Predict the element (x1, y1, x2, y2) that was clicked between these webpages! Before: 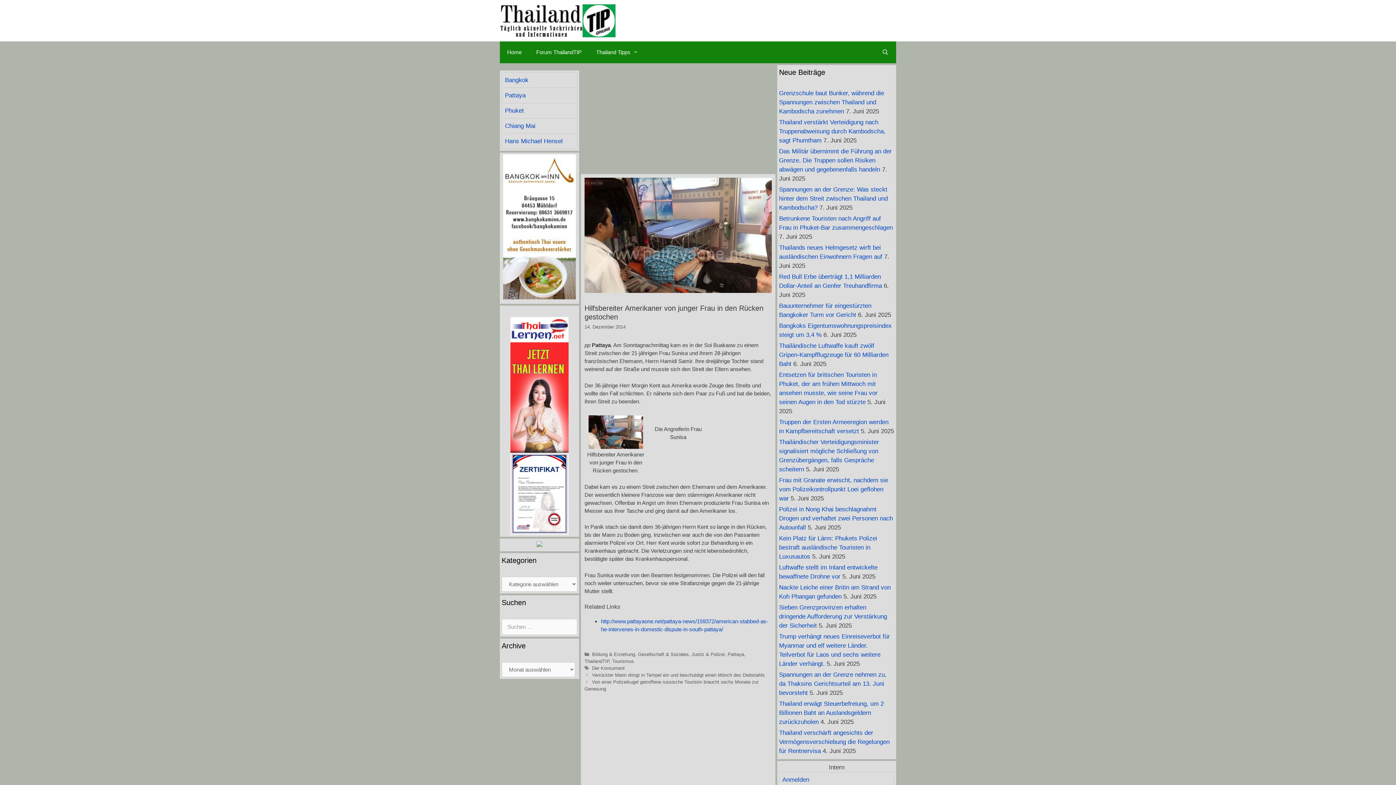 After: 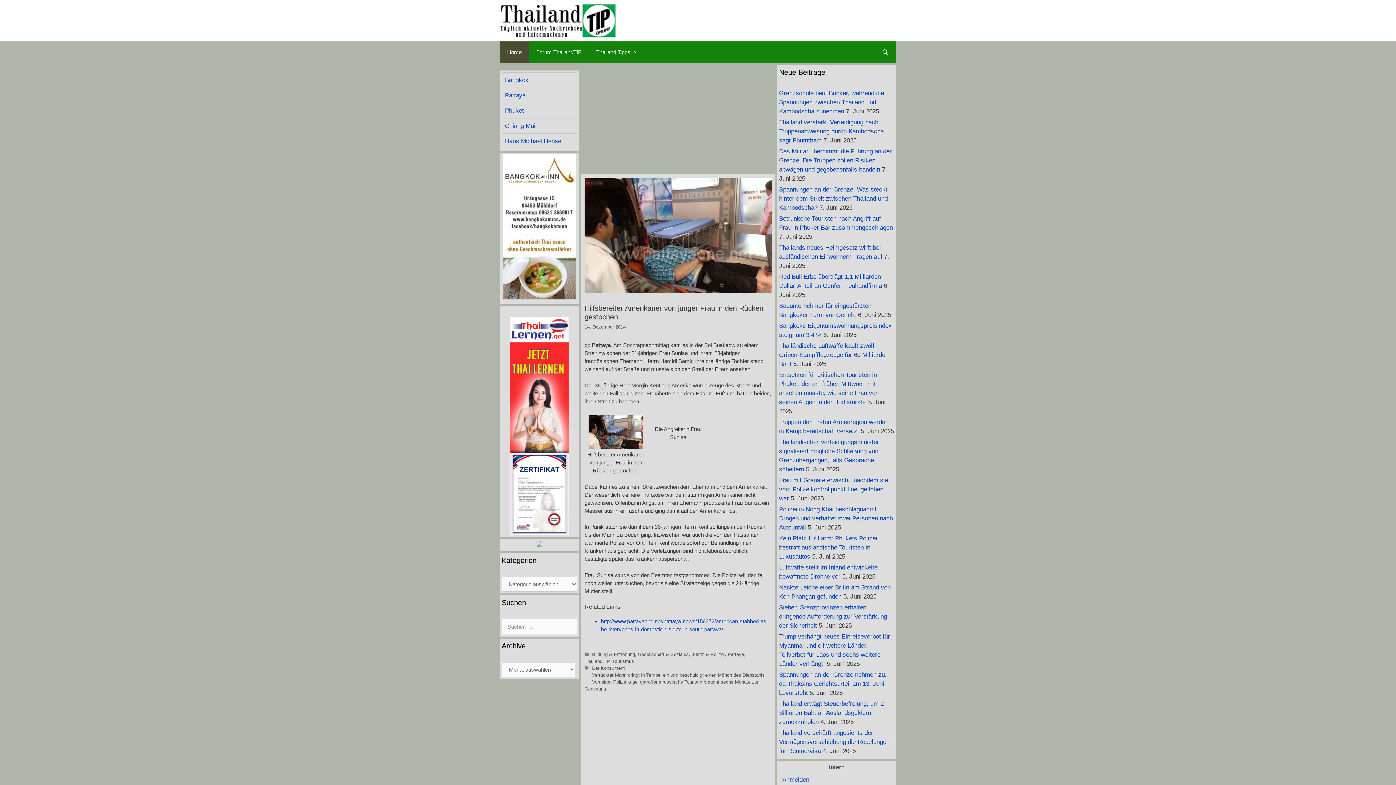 Action: bbox: (500, 41, 529, 63) label: Home